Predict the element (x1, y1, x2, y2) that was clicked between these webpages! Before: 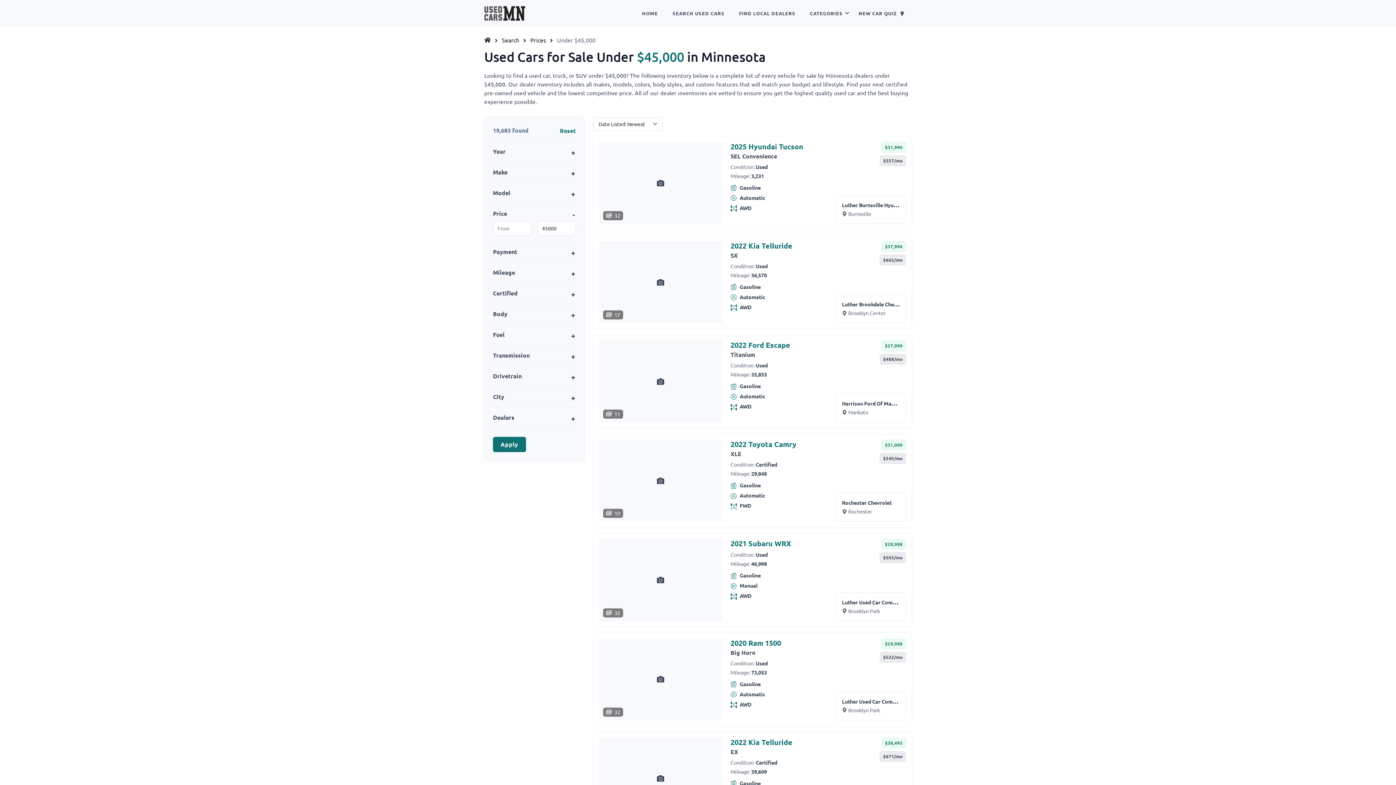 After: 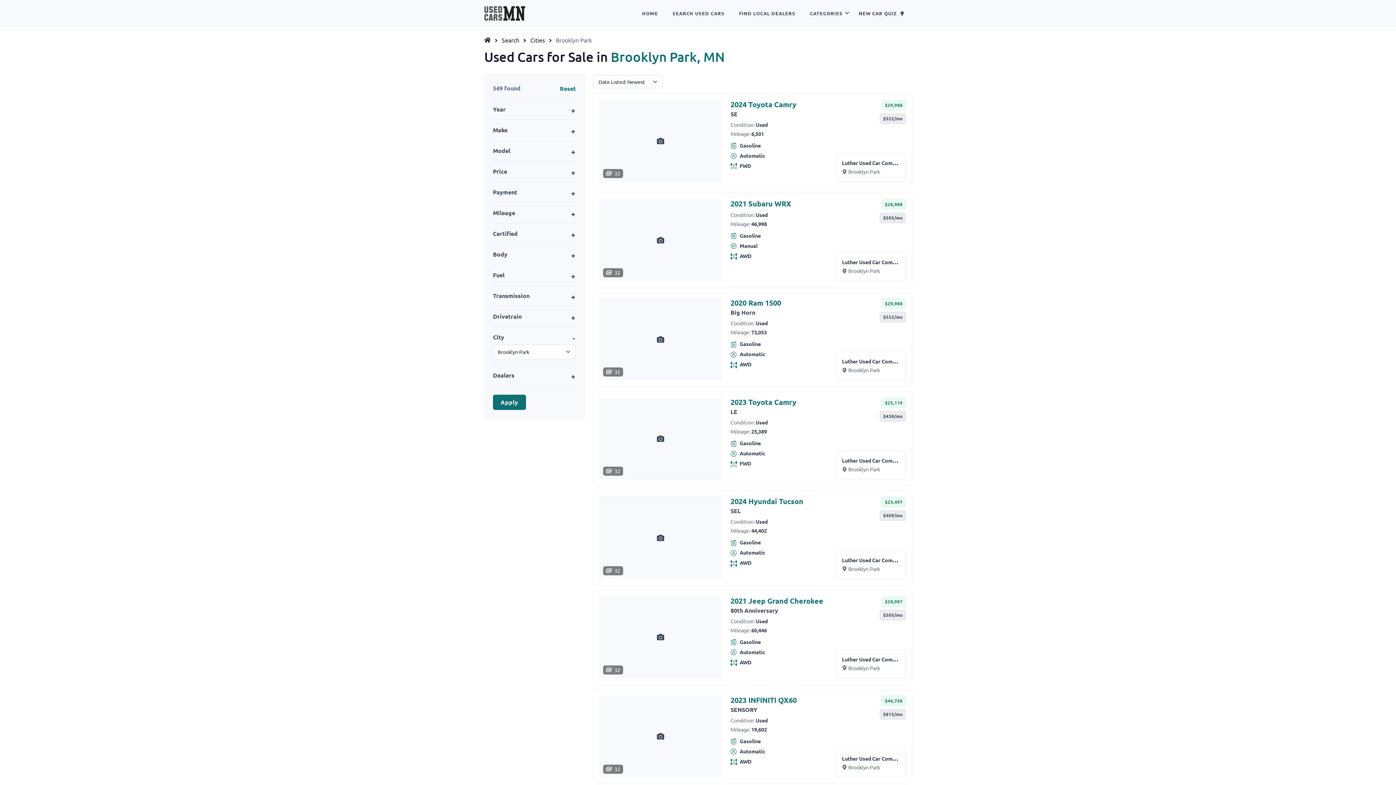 Action: bbox: (848, 707, 880, 713) label: Brooklyn Park